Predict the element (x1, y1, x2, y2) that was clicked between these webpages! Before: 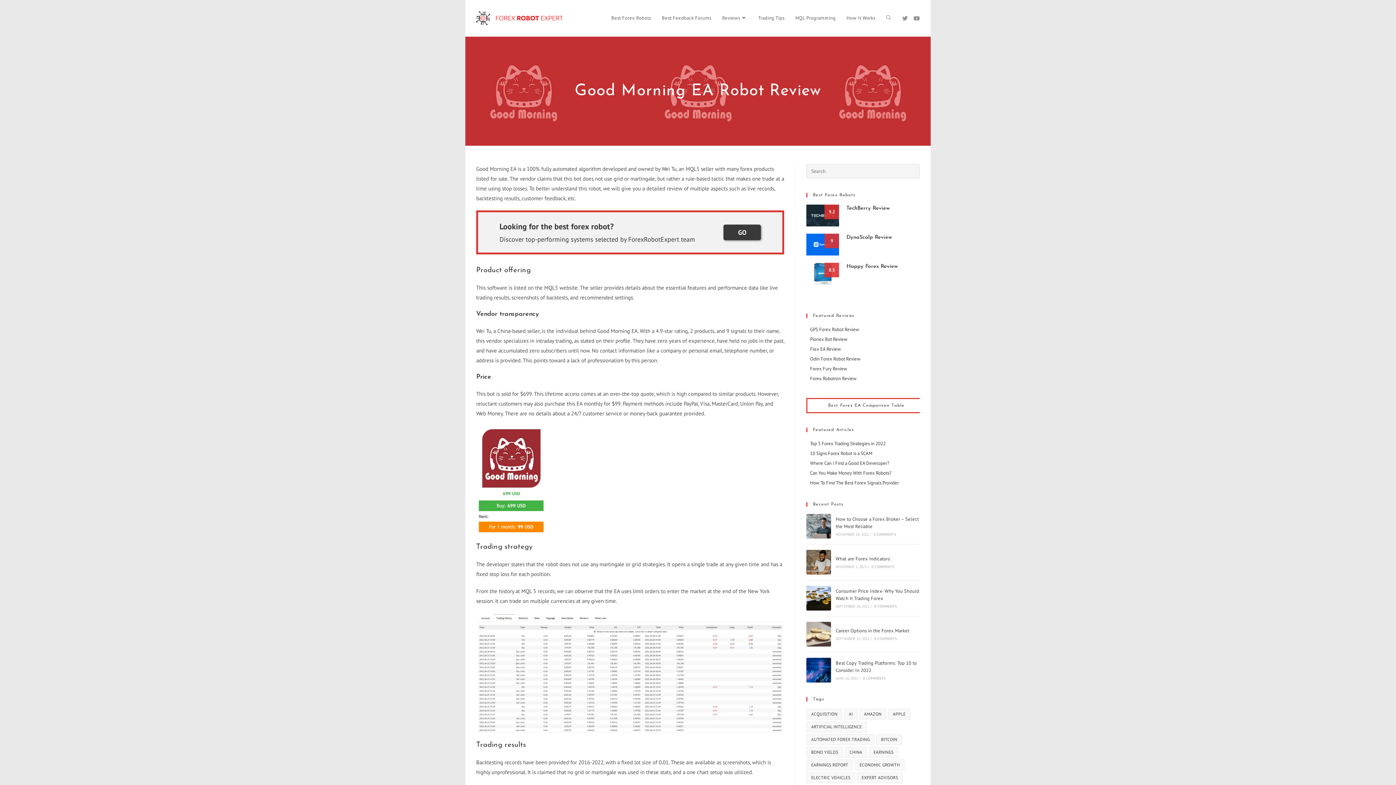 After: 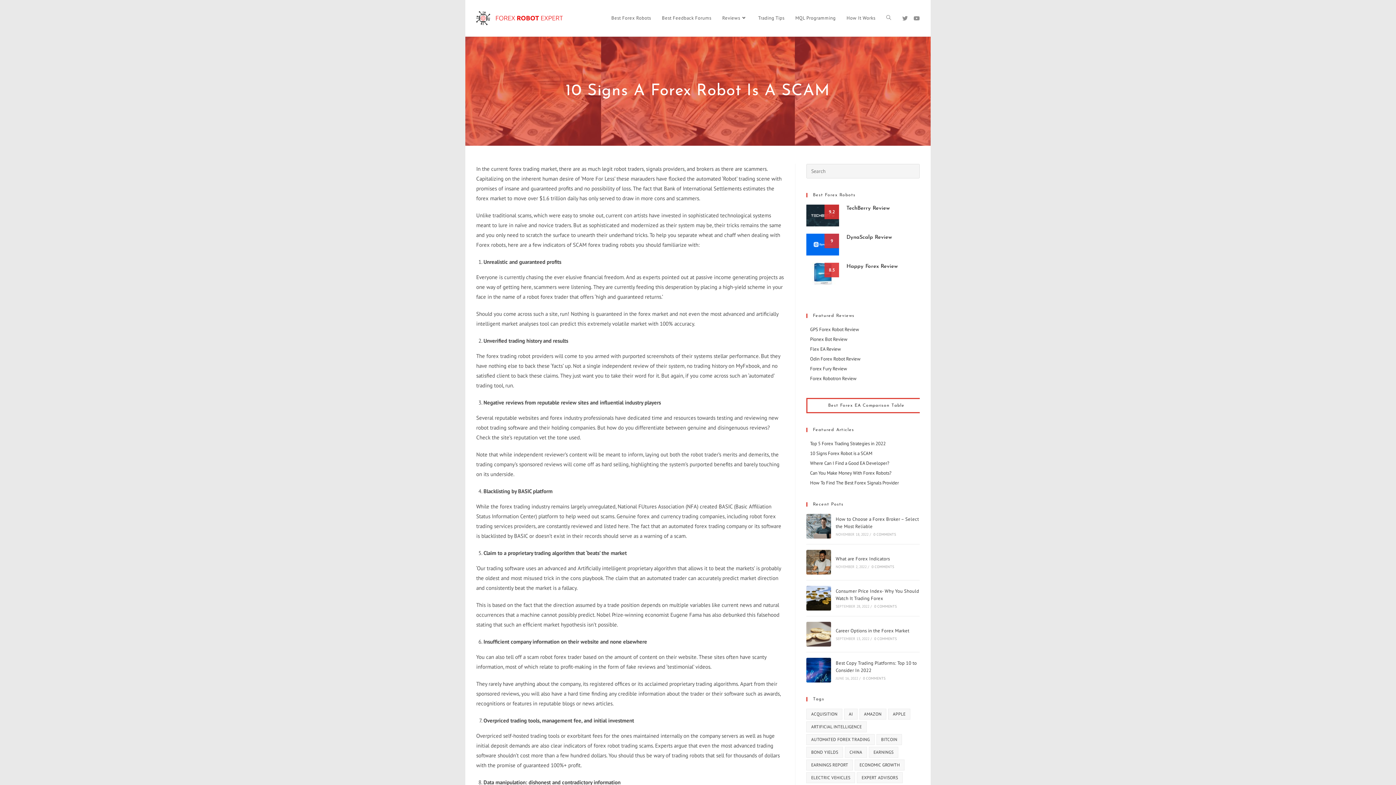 Action: label: 10 Signs Forex Robot is a SCAM bbox: (806, 449, 872, 457)